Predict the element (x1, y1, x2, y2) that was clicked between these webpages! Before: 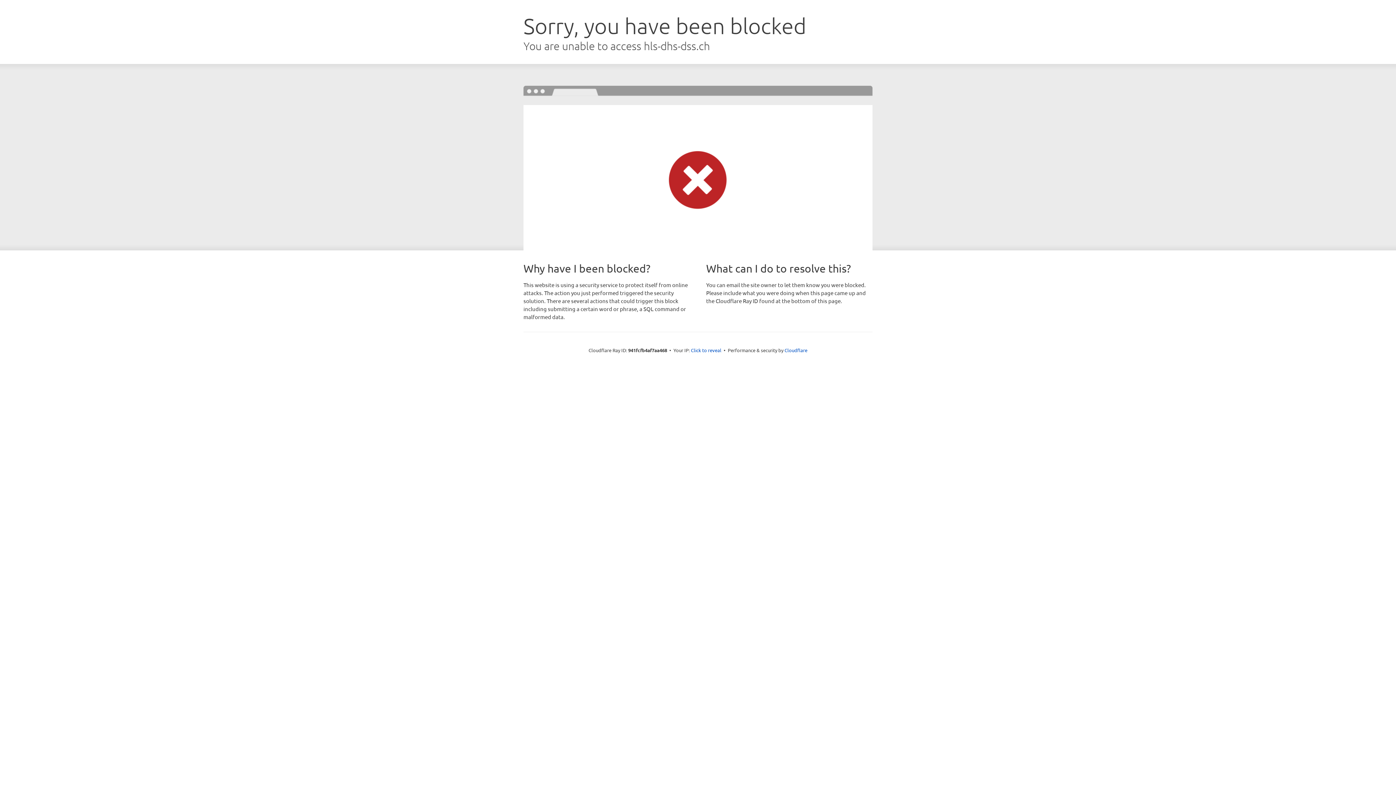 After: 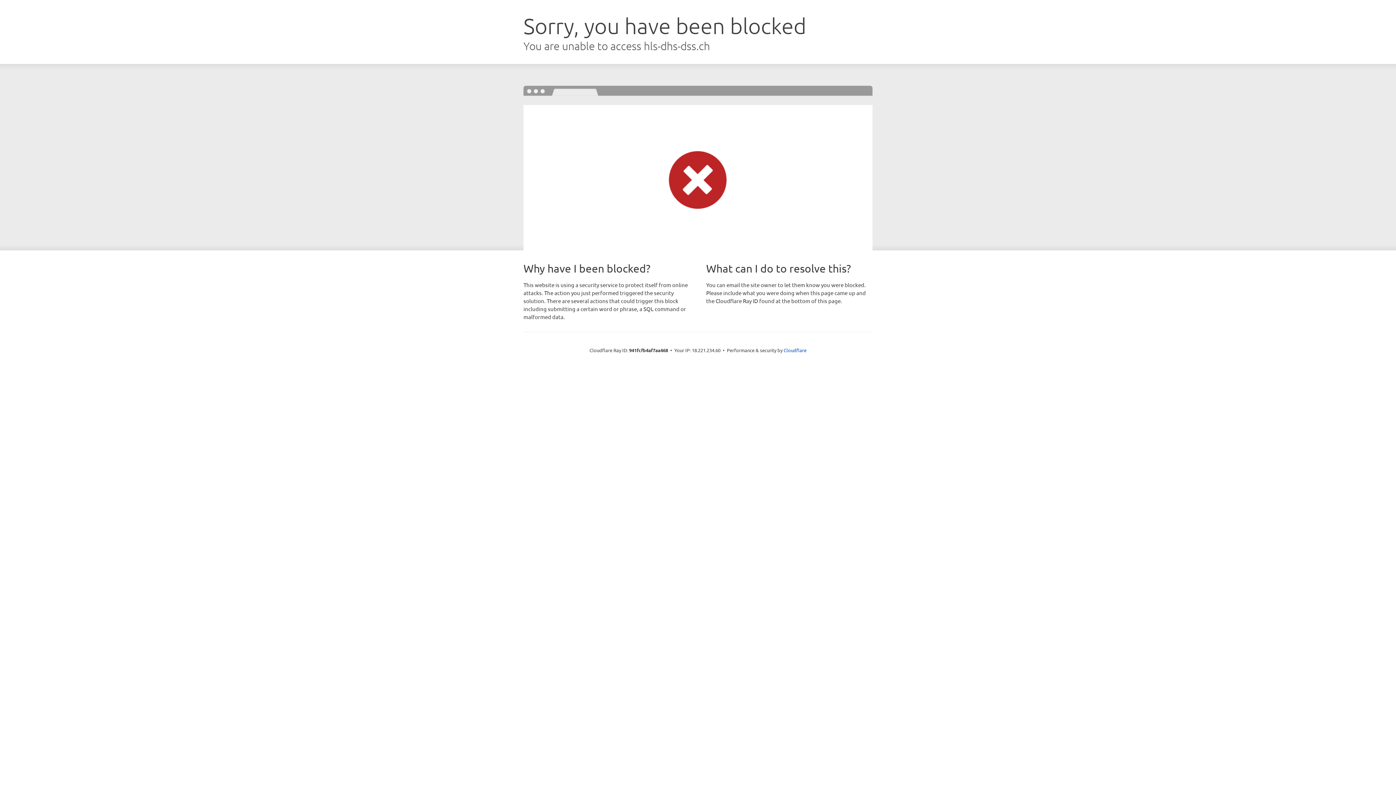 Action: bbox: (691, 346, 721, 353) label: Click to reveal